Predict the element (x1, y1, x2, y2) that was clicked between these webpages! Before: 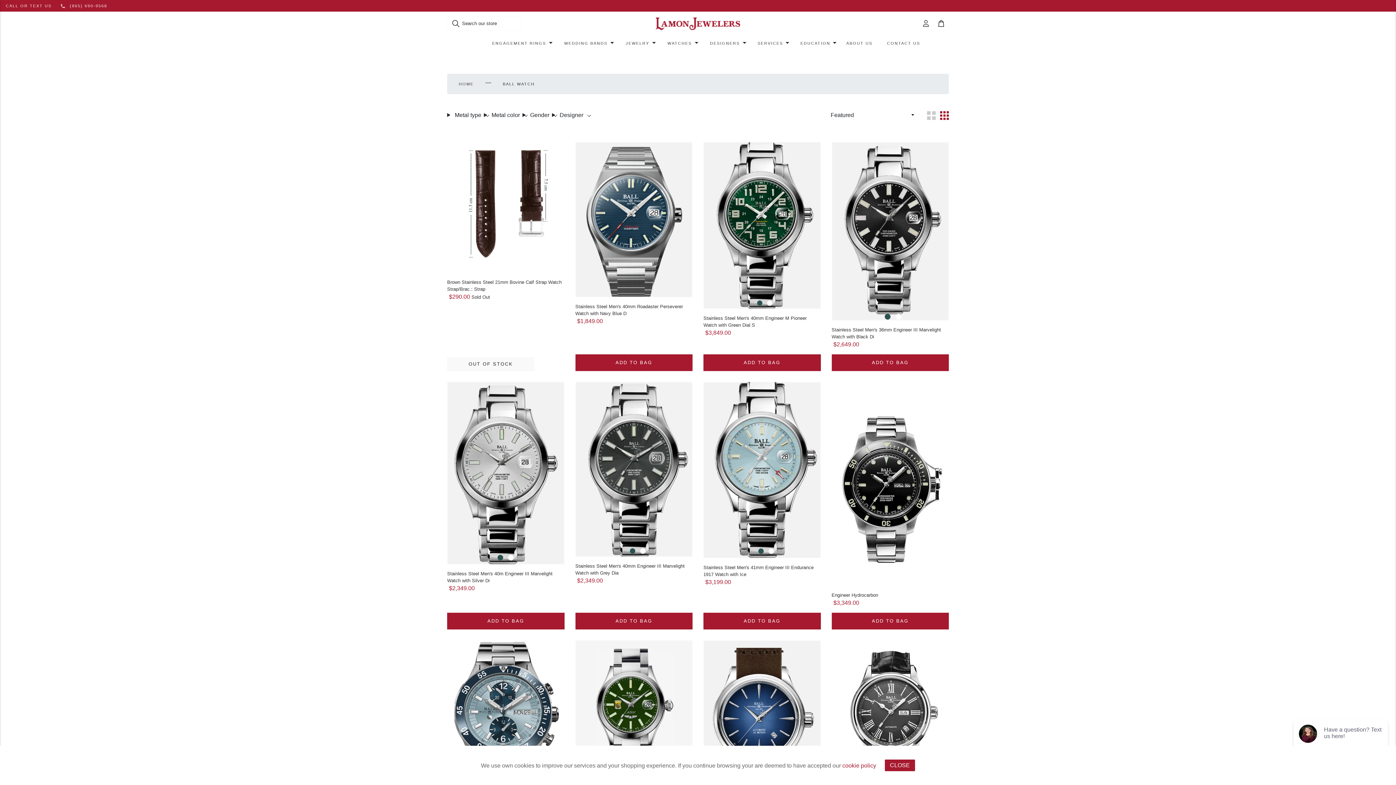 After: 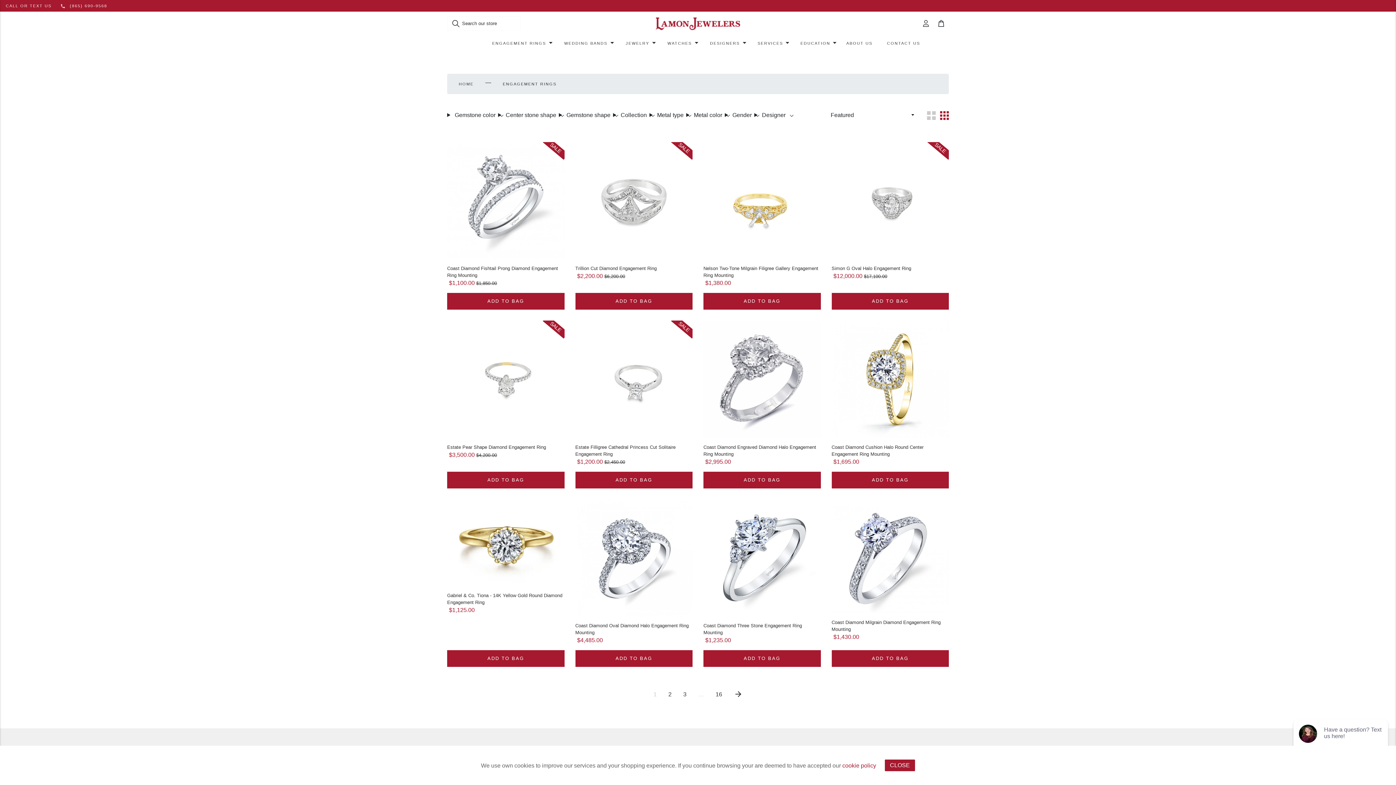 Action: label: ENGAGEMENT RINGS bbox: (483, 35, 555, 50)